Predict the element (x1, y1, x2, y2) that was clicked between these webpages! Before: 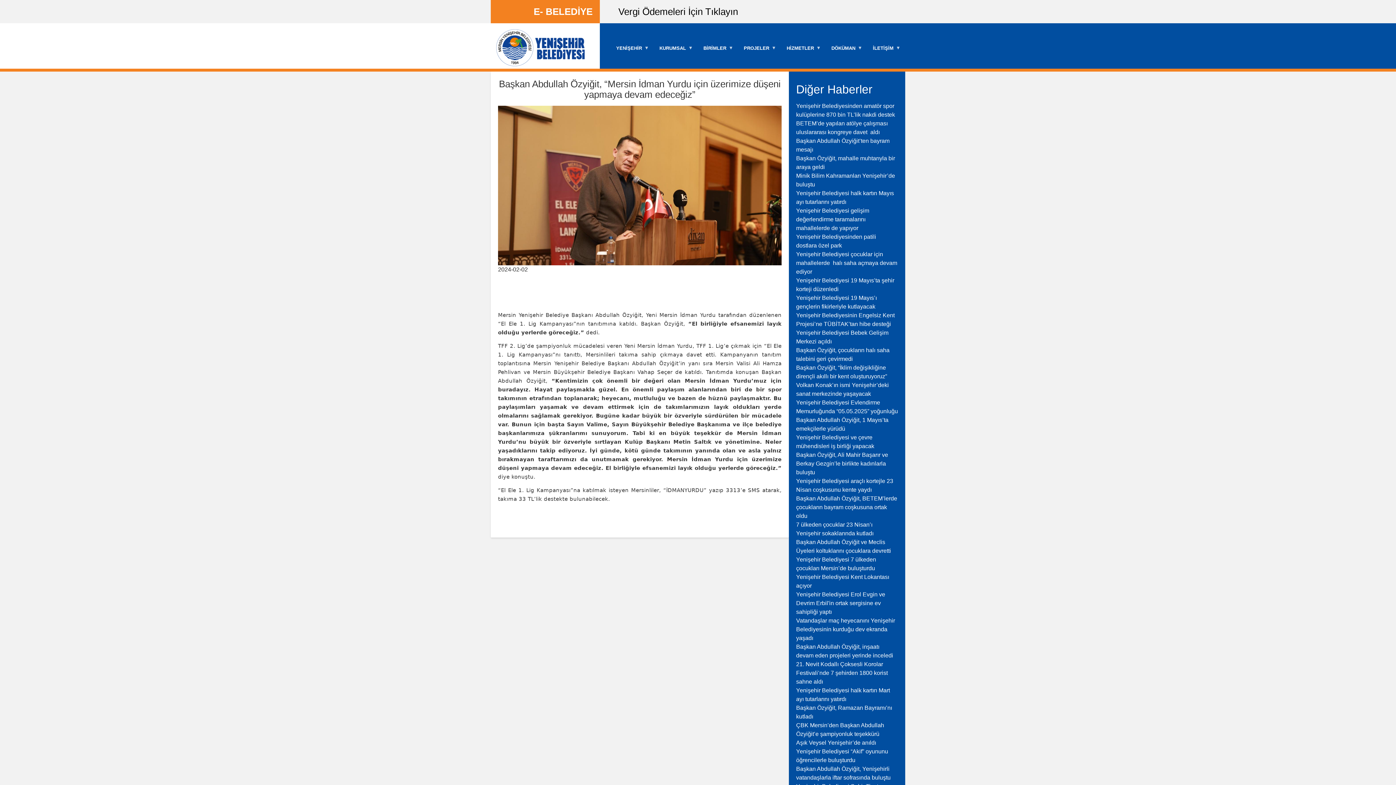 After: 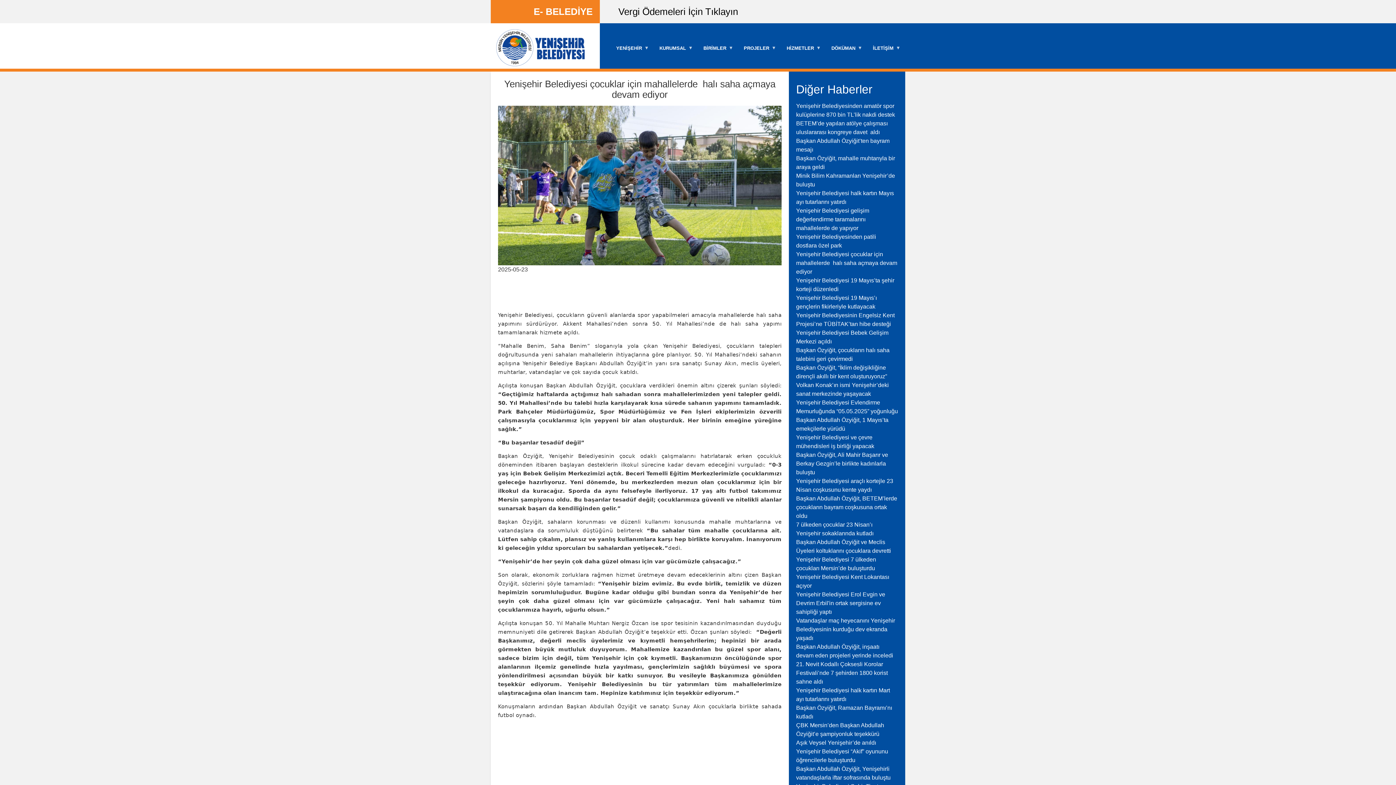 Action: bbox: (796, 251, 897, 274) label: Yenişehir Belediyesi çocuklar için mahallelerde  halı saha açmaya devam ediyor